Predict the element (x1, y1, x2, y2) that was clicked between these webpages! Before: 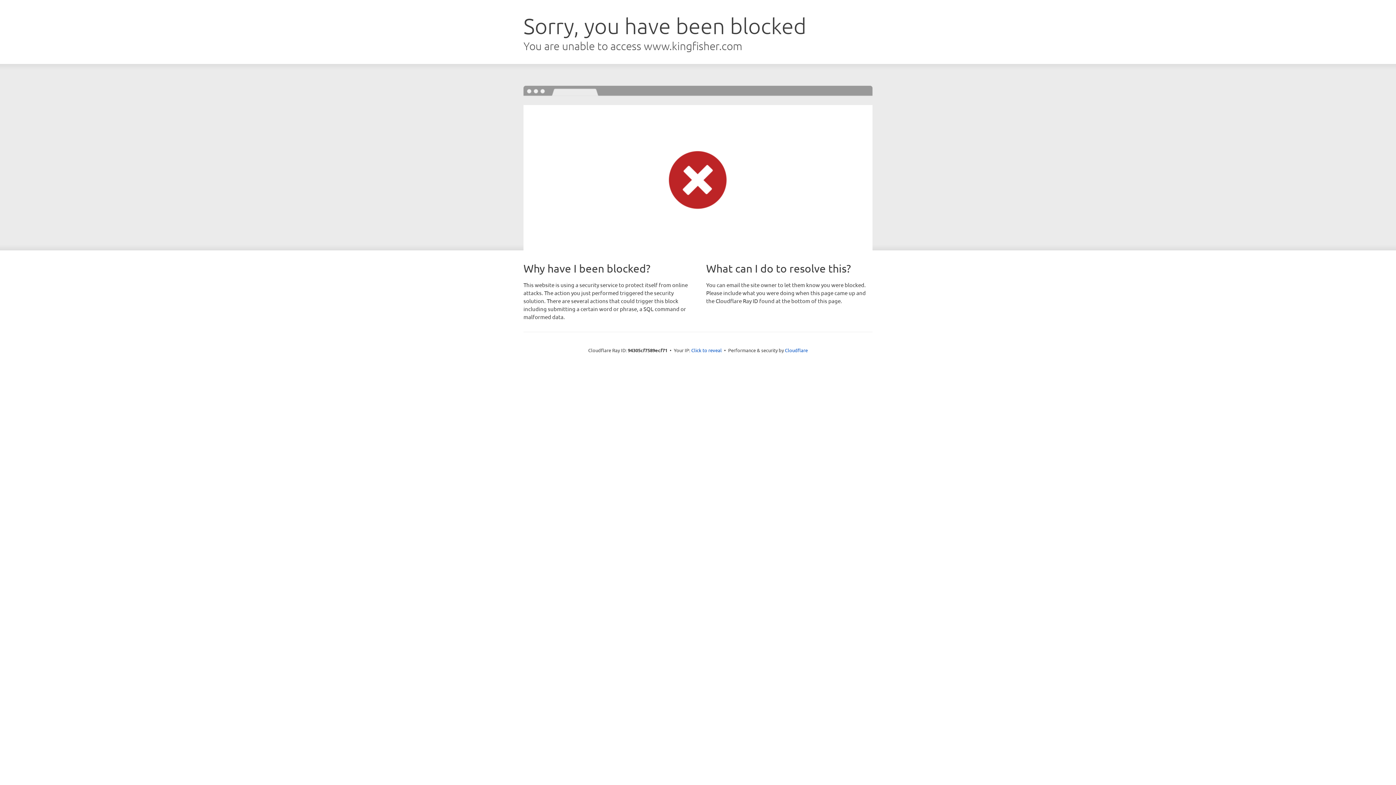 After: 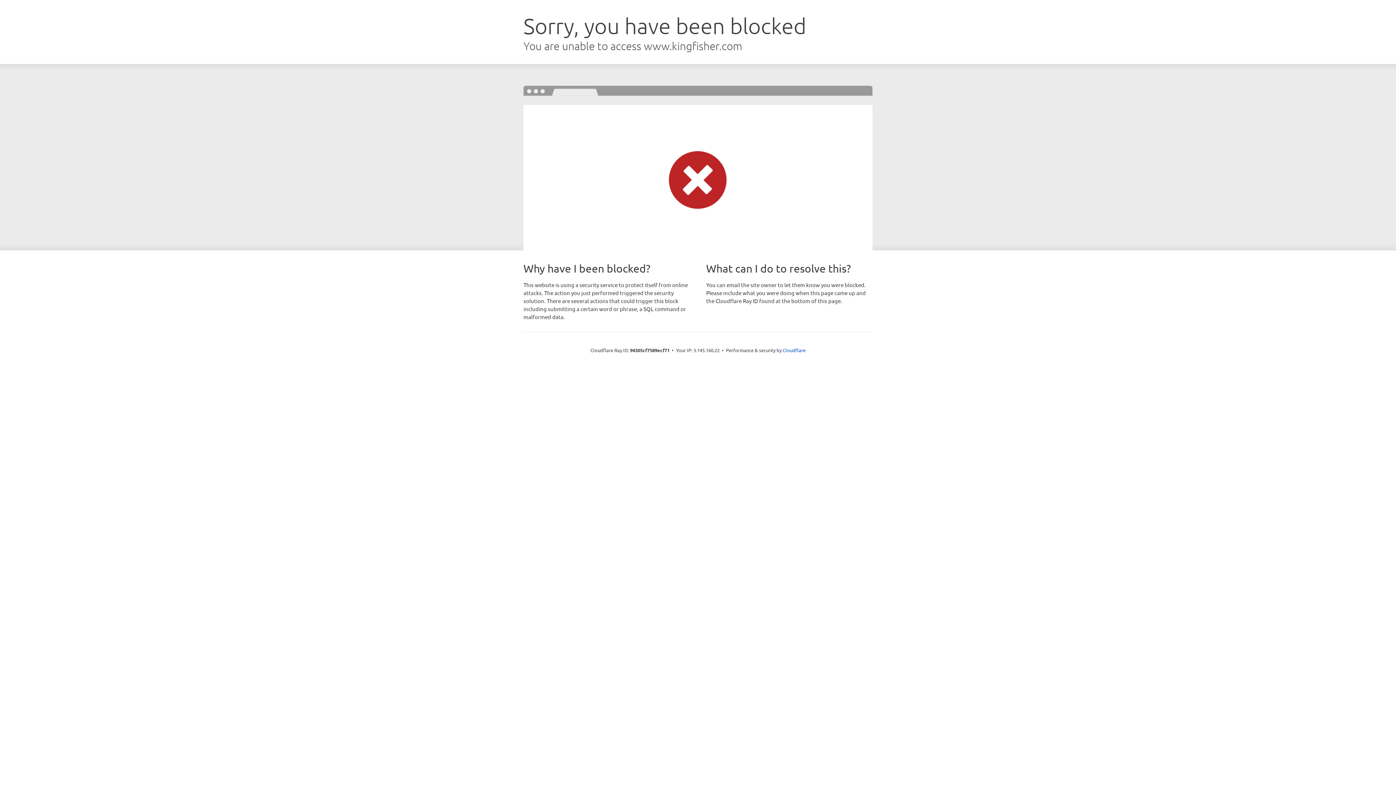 Action: label: Click to reveal bbox: (691, 346, 722, 353)